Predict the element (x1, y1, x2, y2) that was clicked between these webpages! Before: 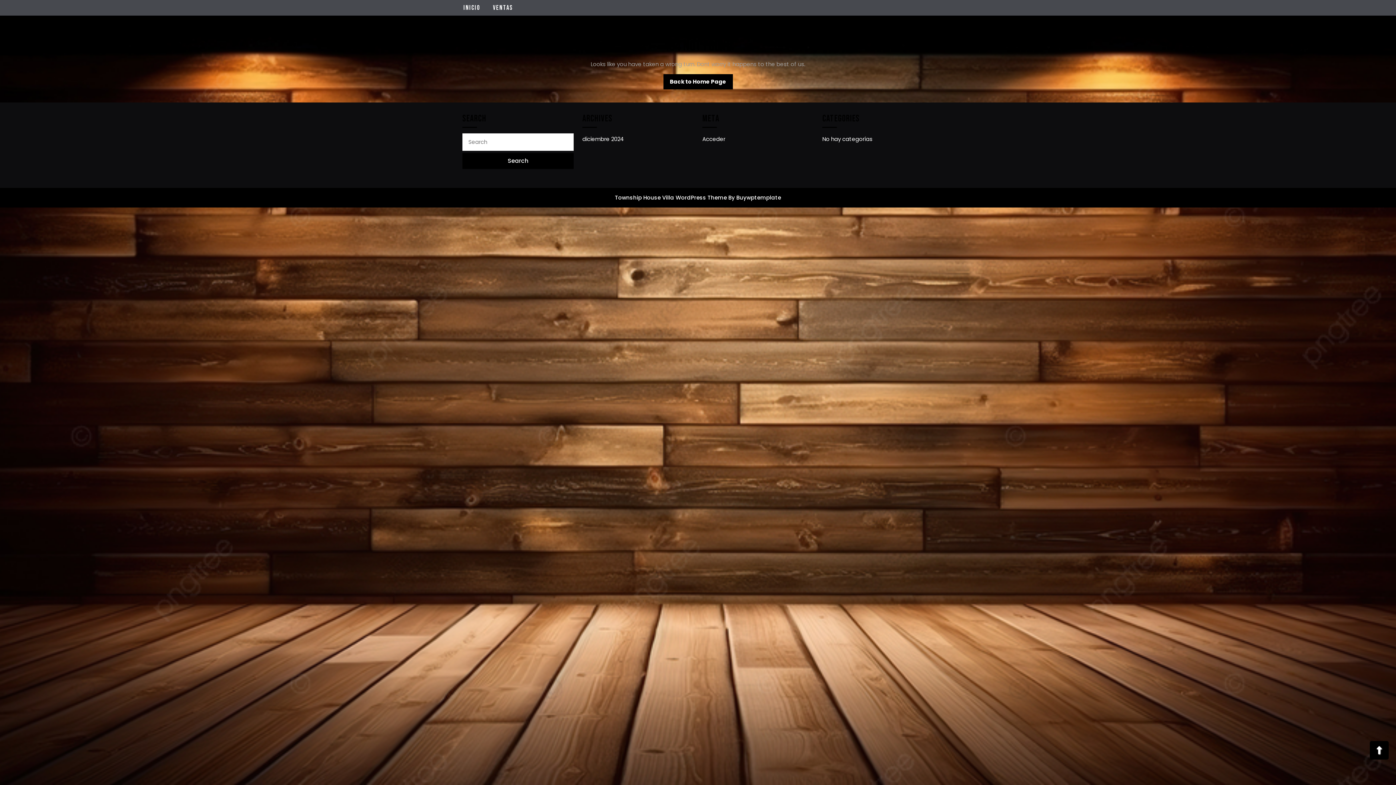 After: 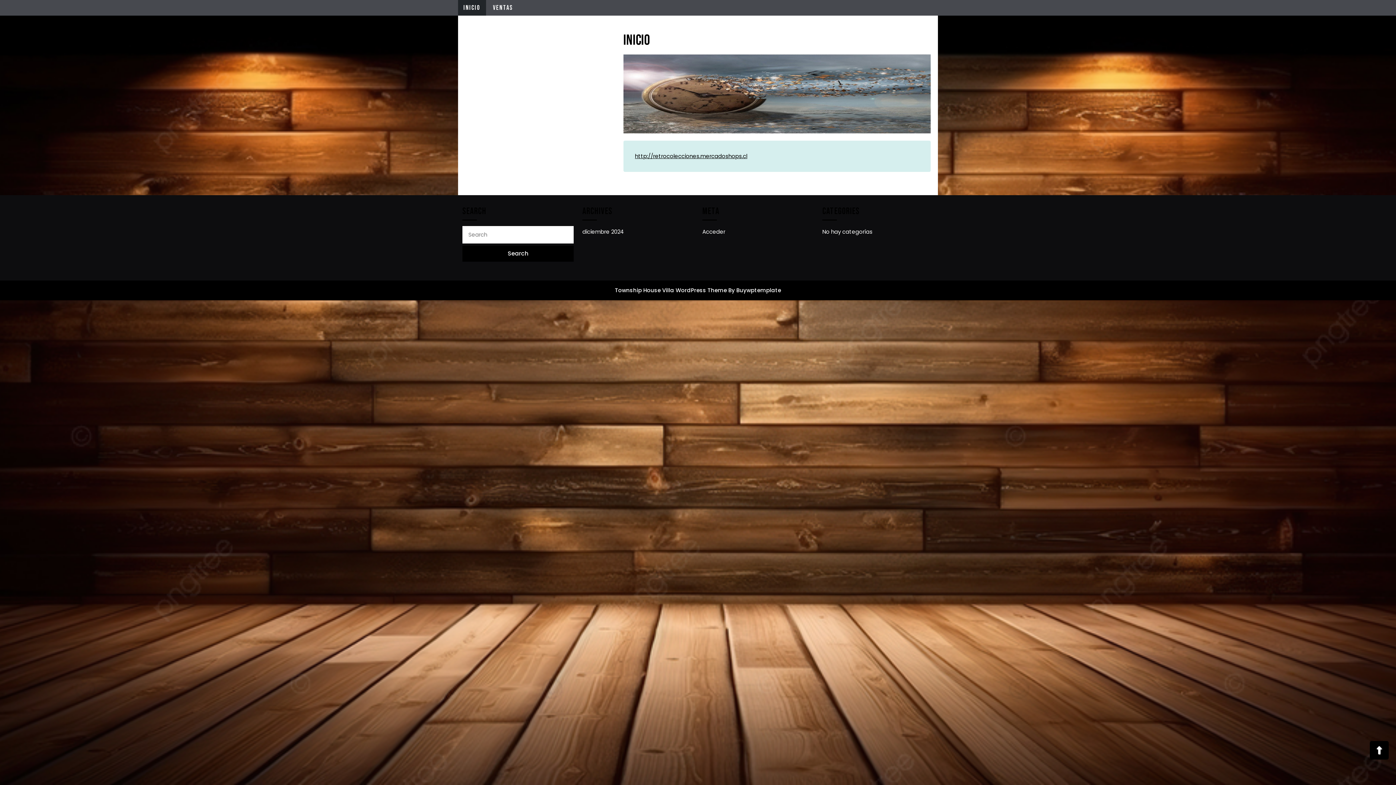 Action: label: Back to Home Page
Back to Home Page bbox: (663, 74, 732, 89)